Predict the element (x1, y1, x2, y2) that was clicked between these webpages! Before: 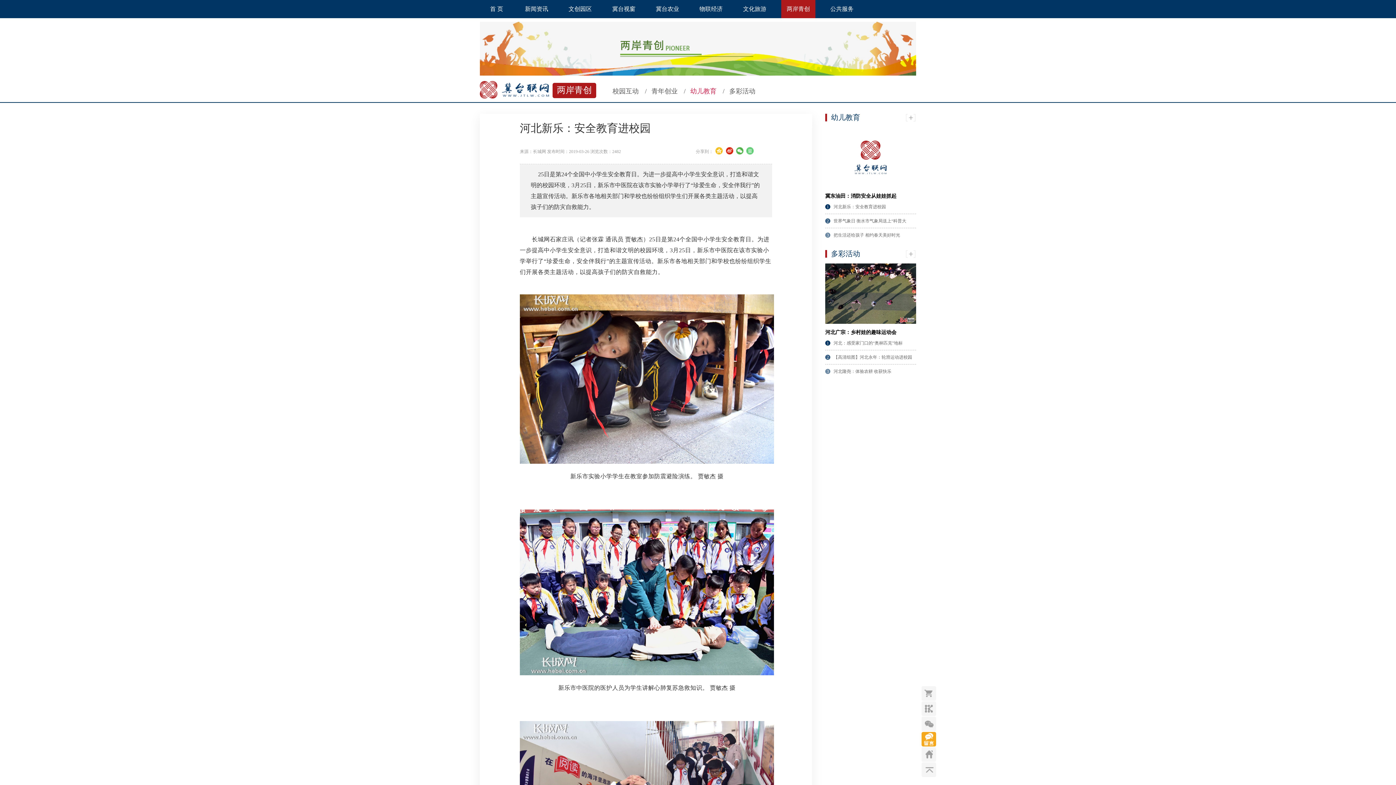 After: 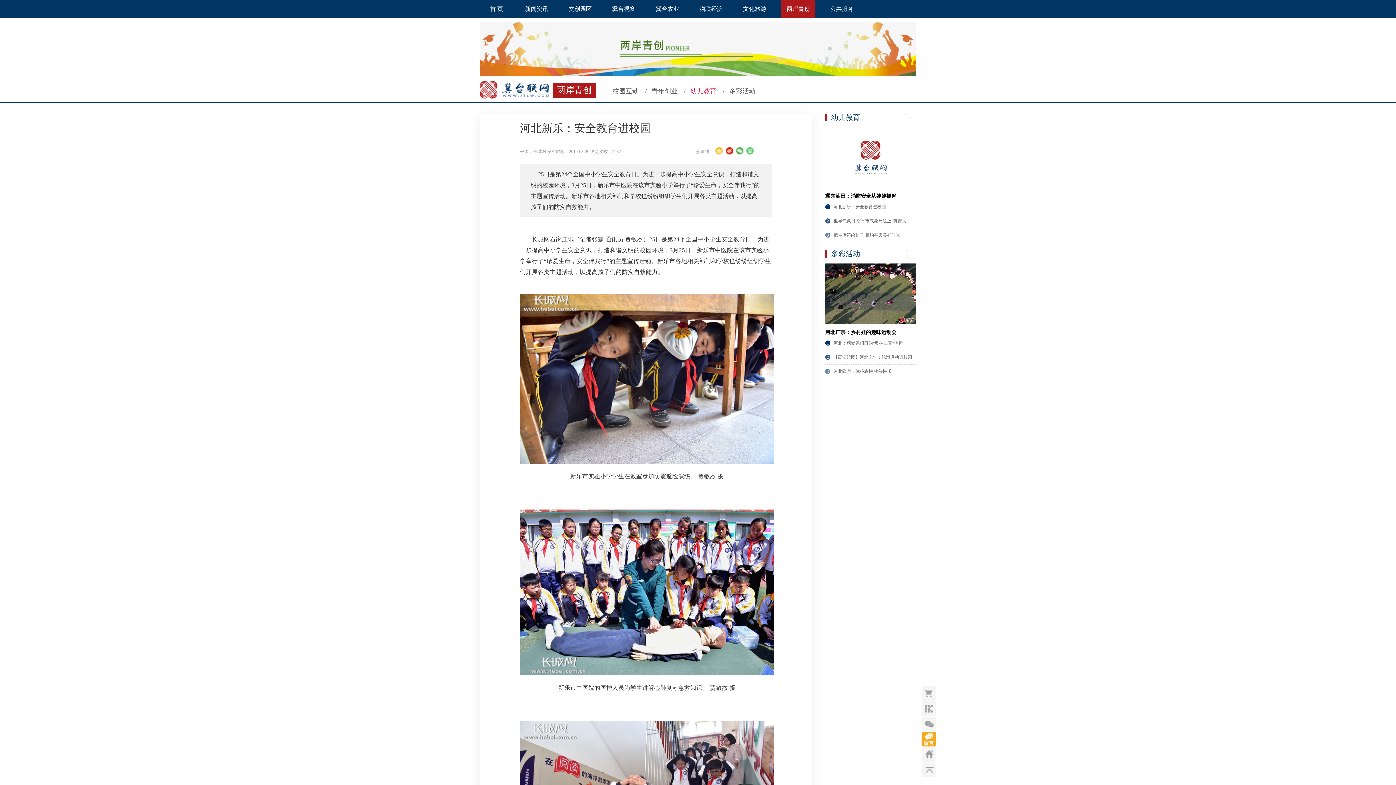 Action: bbox: (480, 81, 549, 98)